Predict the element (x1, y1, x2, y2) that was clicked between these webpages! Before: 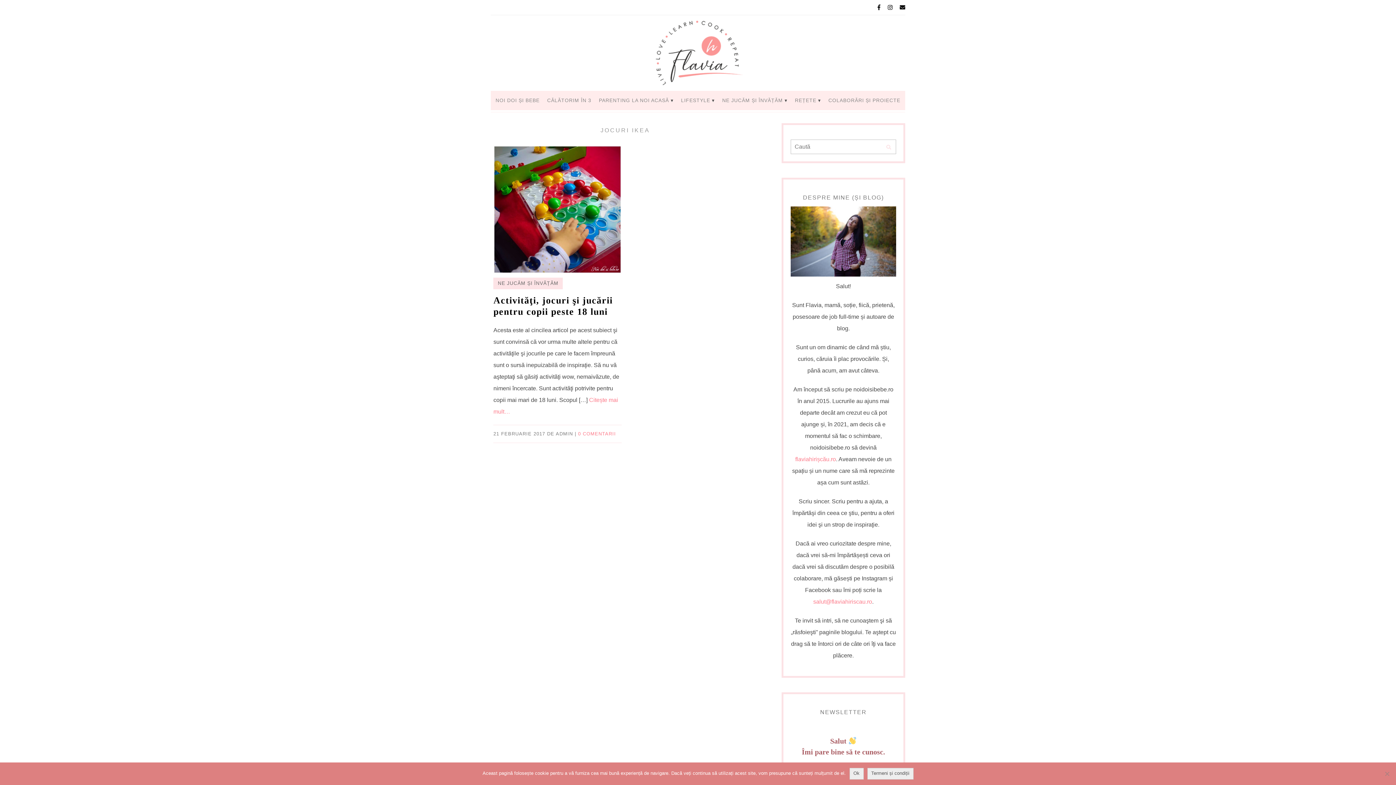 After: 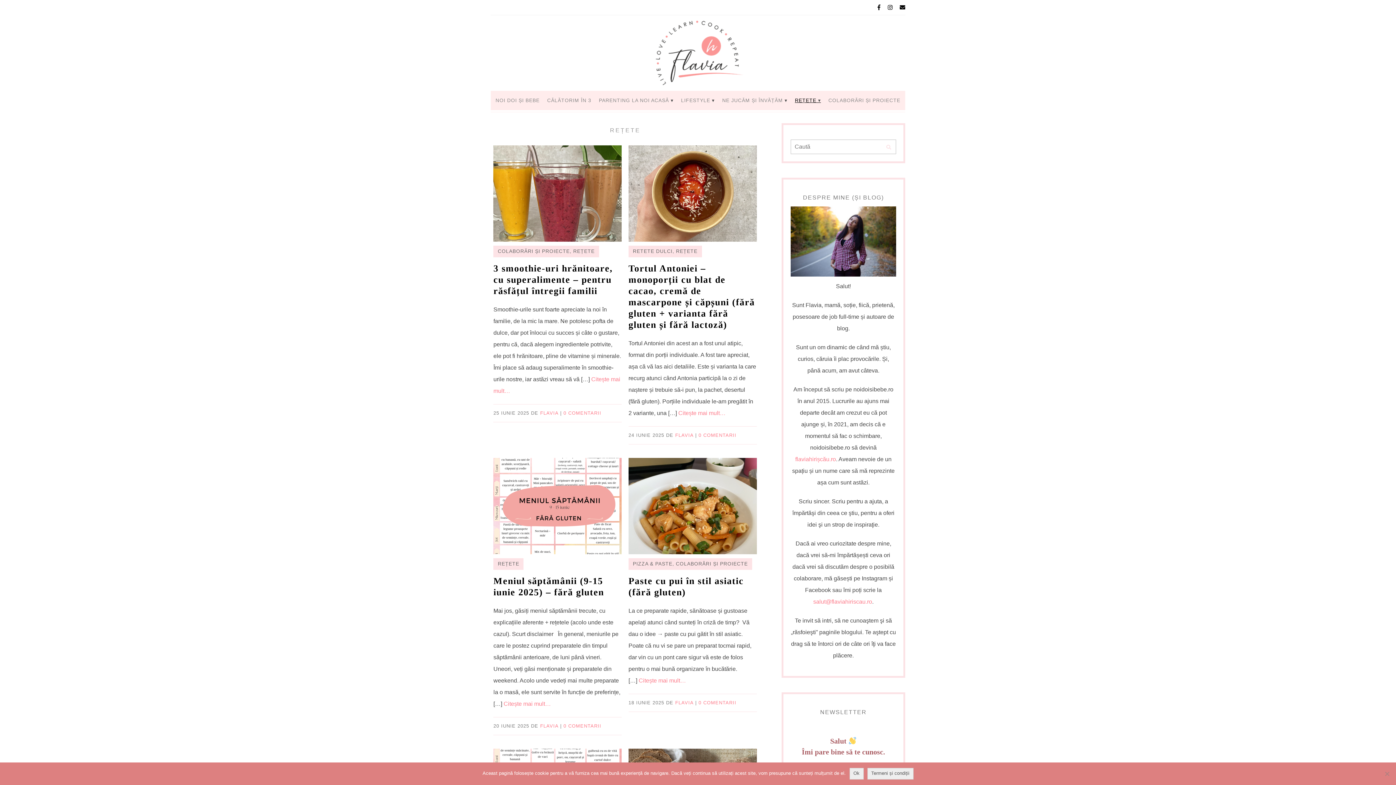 Action: bbox: (792, 90, 824, 110) label: REȚETE